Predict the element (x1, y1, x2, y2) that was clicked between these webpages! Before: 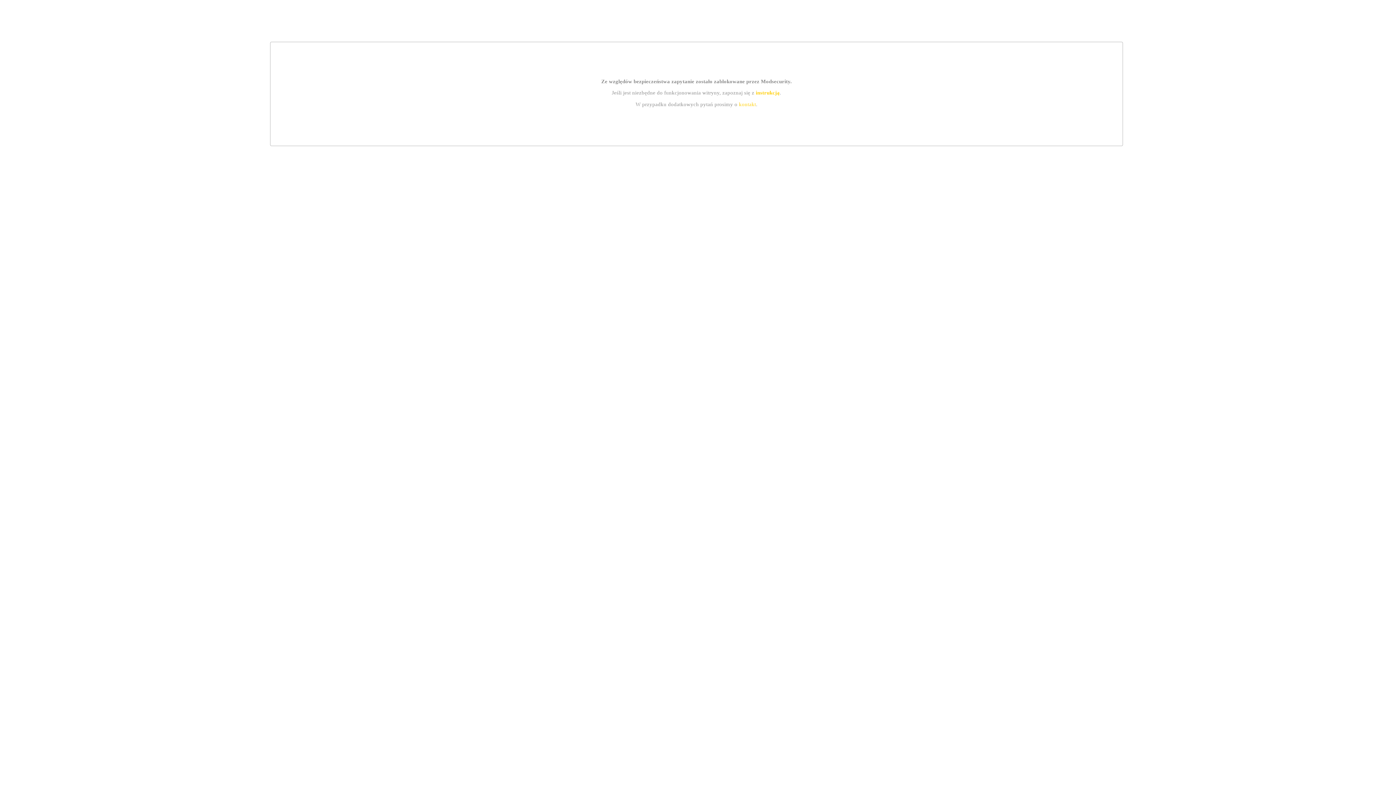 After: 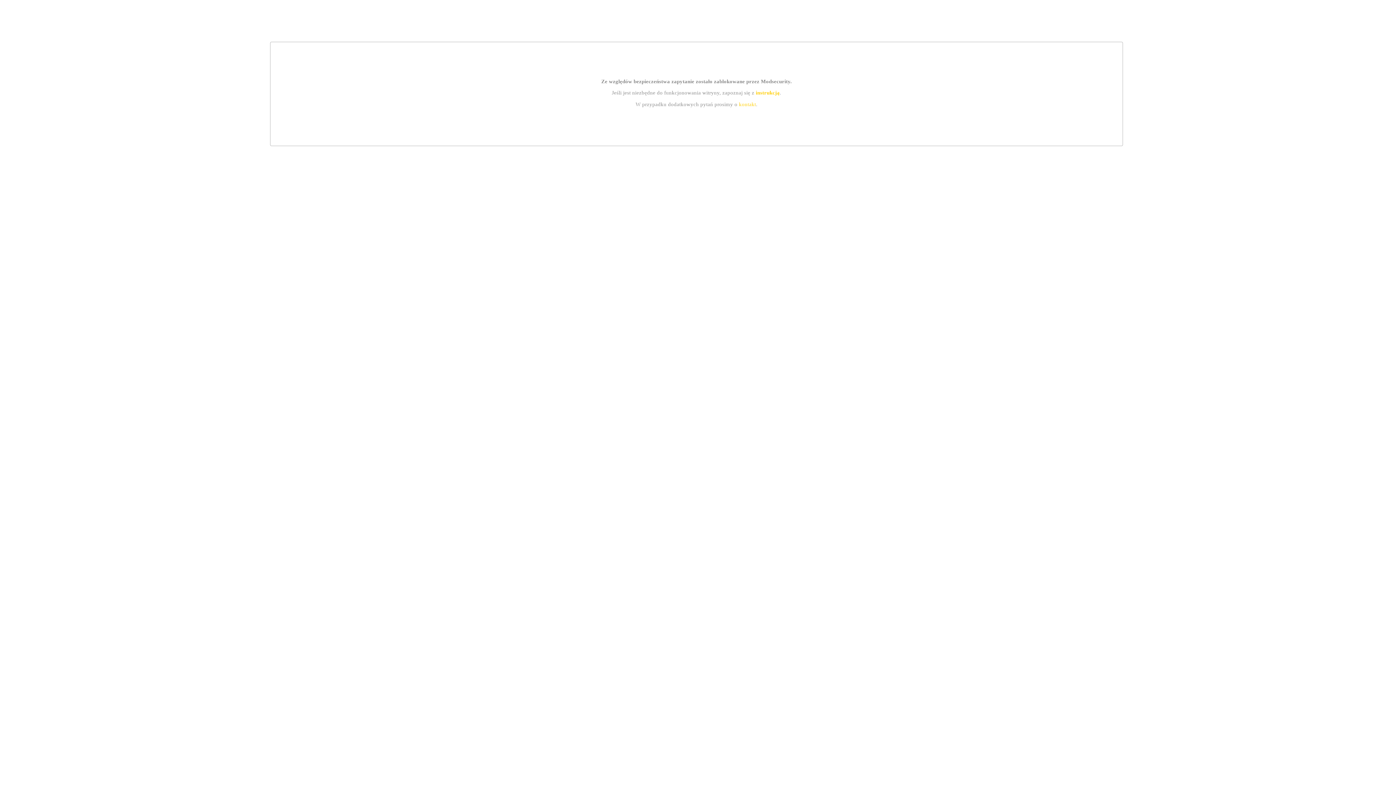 Action: label: kontakt bbox: (739, 101, 756, 107)